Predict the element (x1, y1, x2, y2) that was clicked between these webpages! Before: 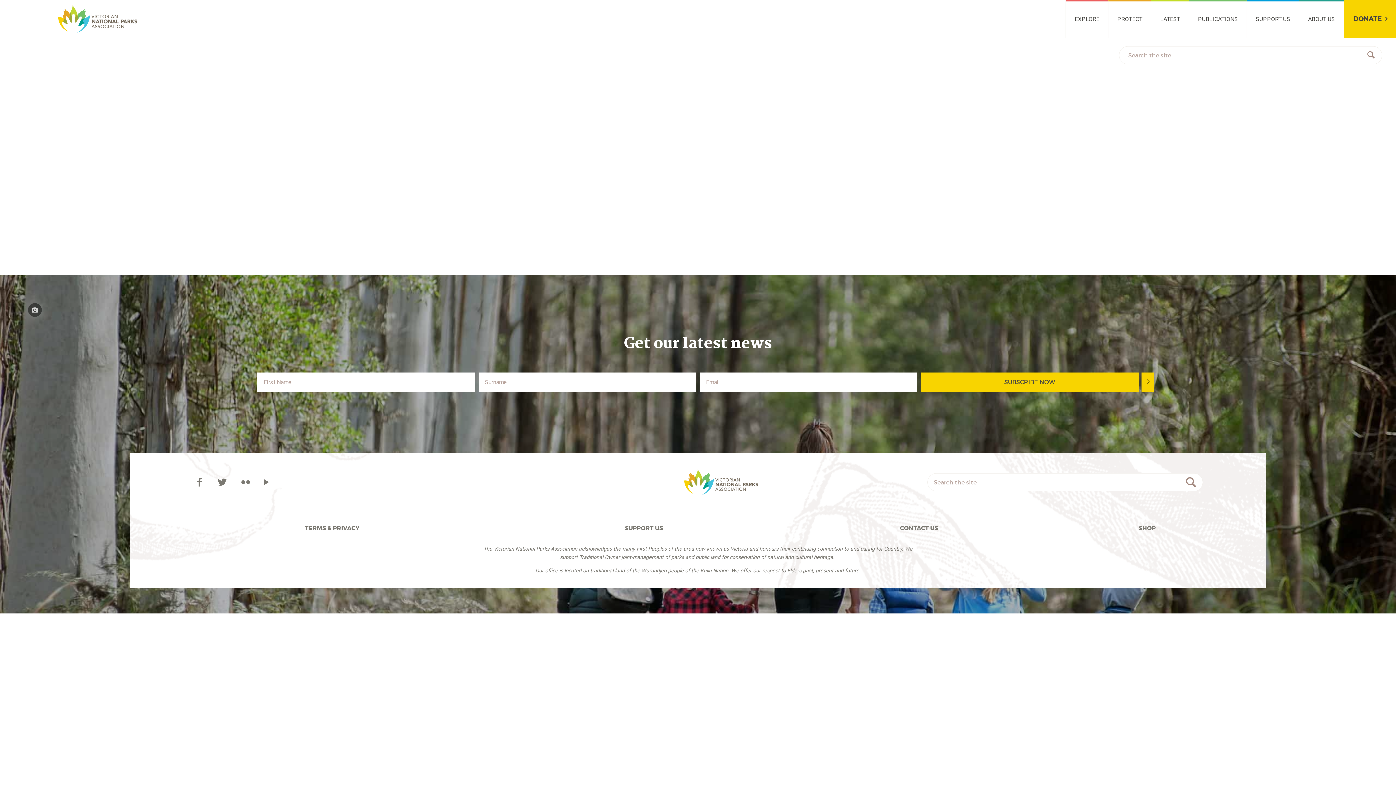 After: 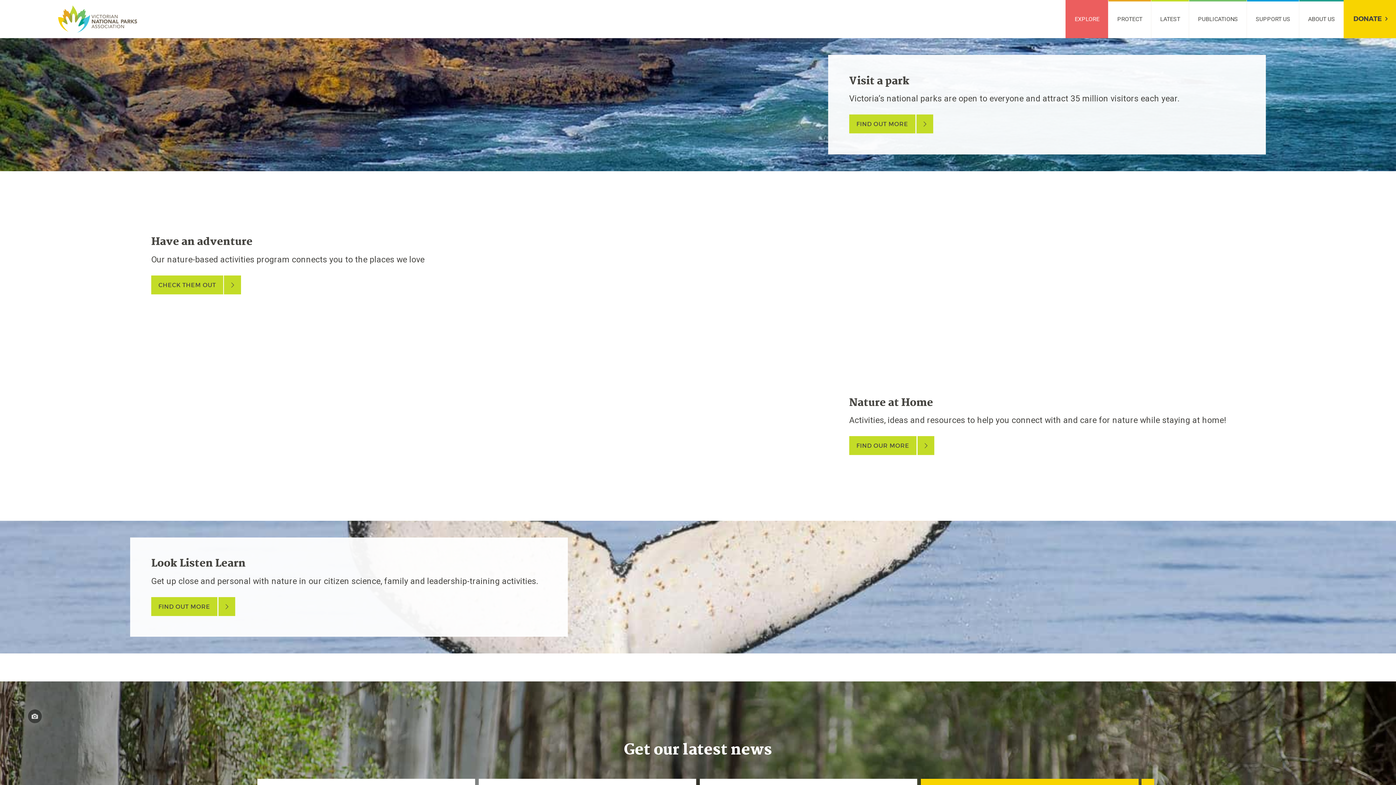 Action: bbox: (1065, 0, 1108, 38) label: EXPLORE